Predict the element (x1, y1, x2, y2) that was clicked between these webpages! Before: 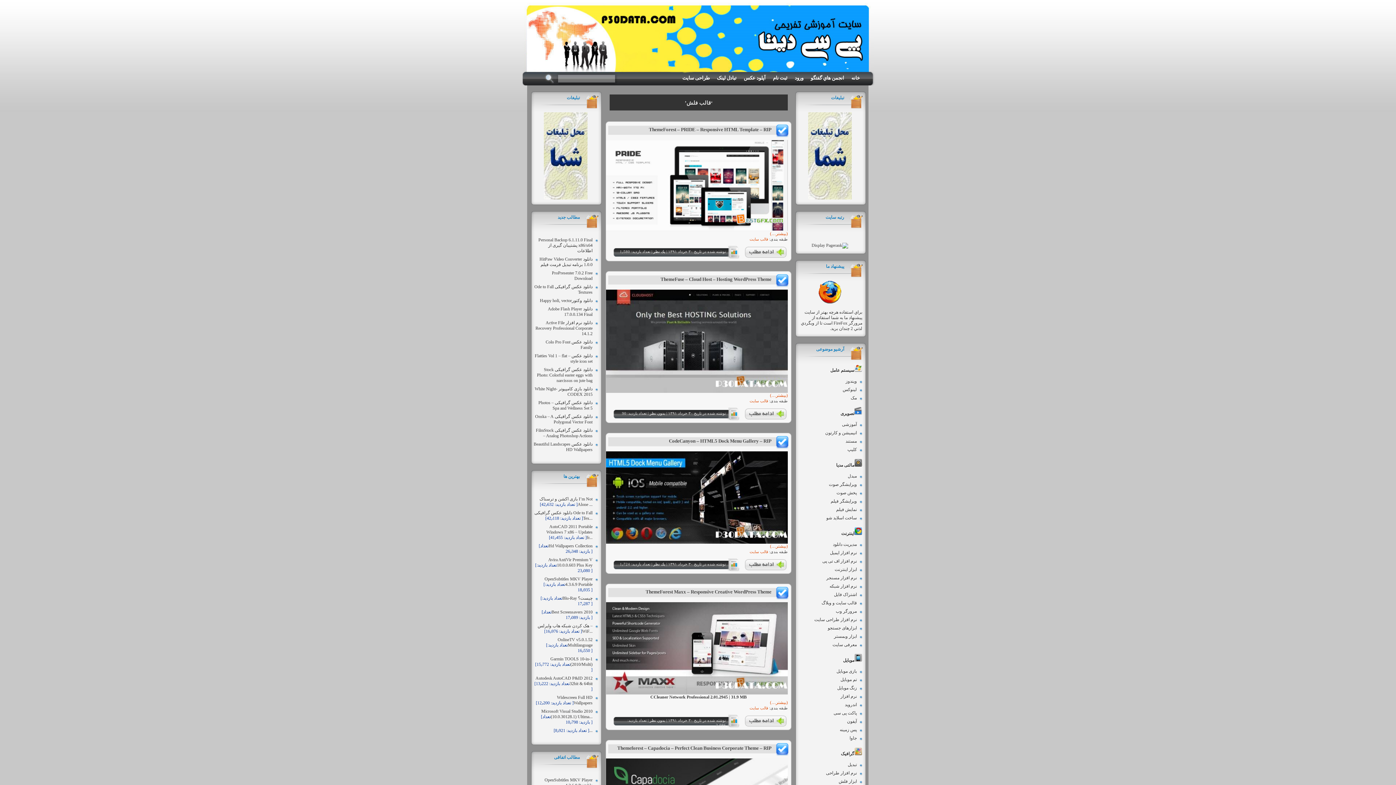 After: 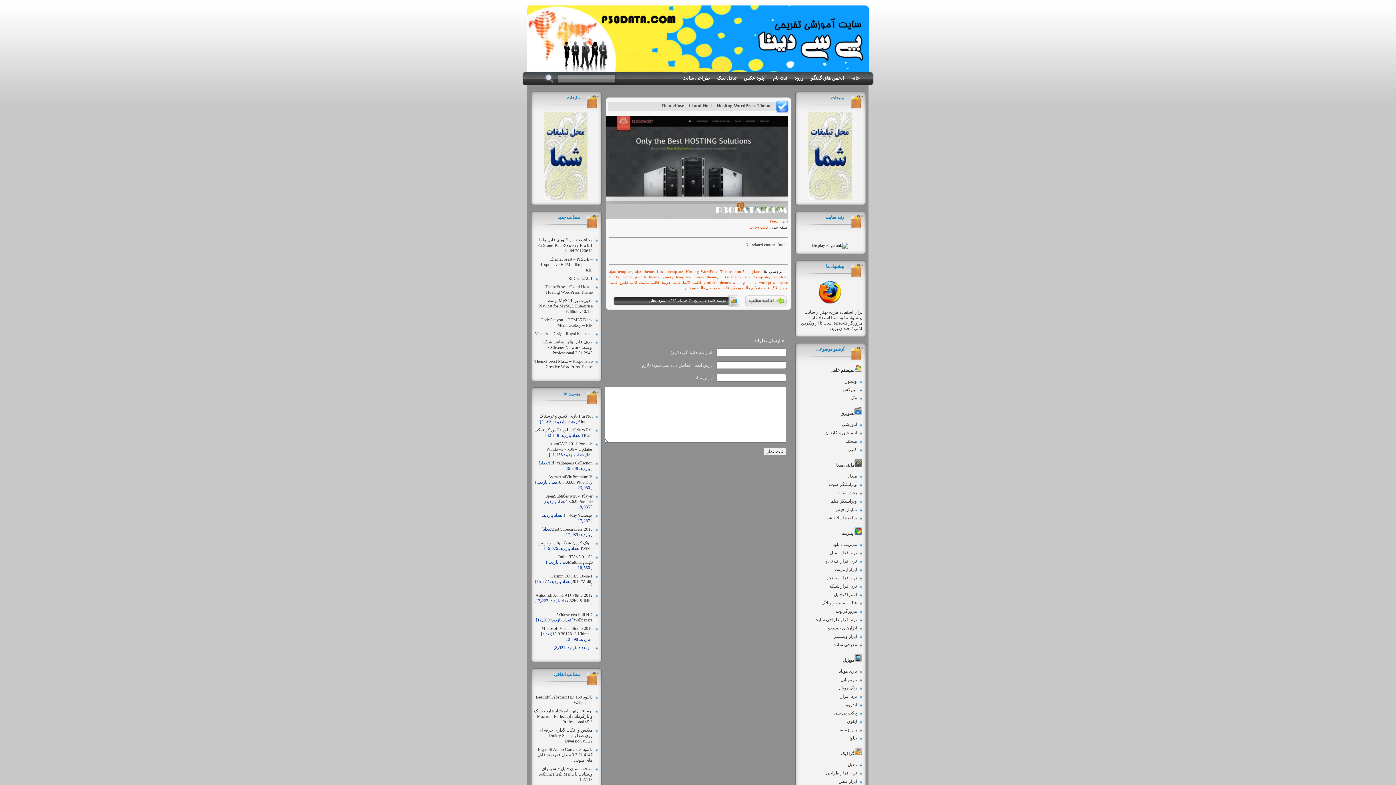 Action: label: ThemeFuse – Cloud Host – Hosting WordPress Theme bbox: (660, 276, 771, 282)